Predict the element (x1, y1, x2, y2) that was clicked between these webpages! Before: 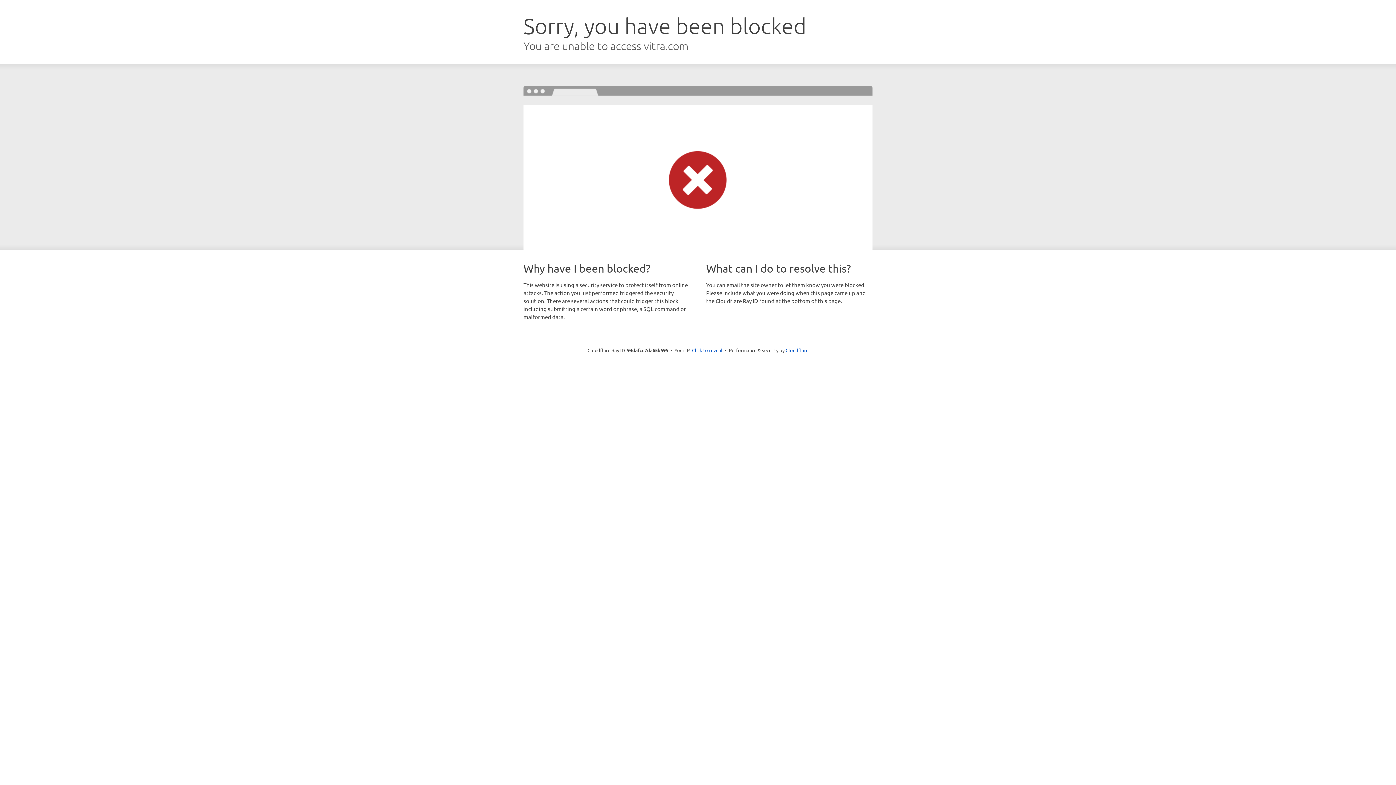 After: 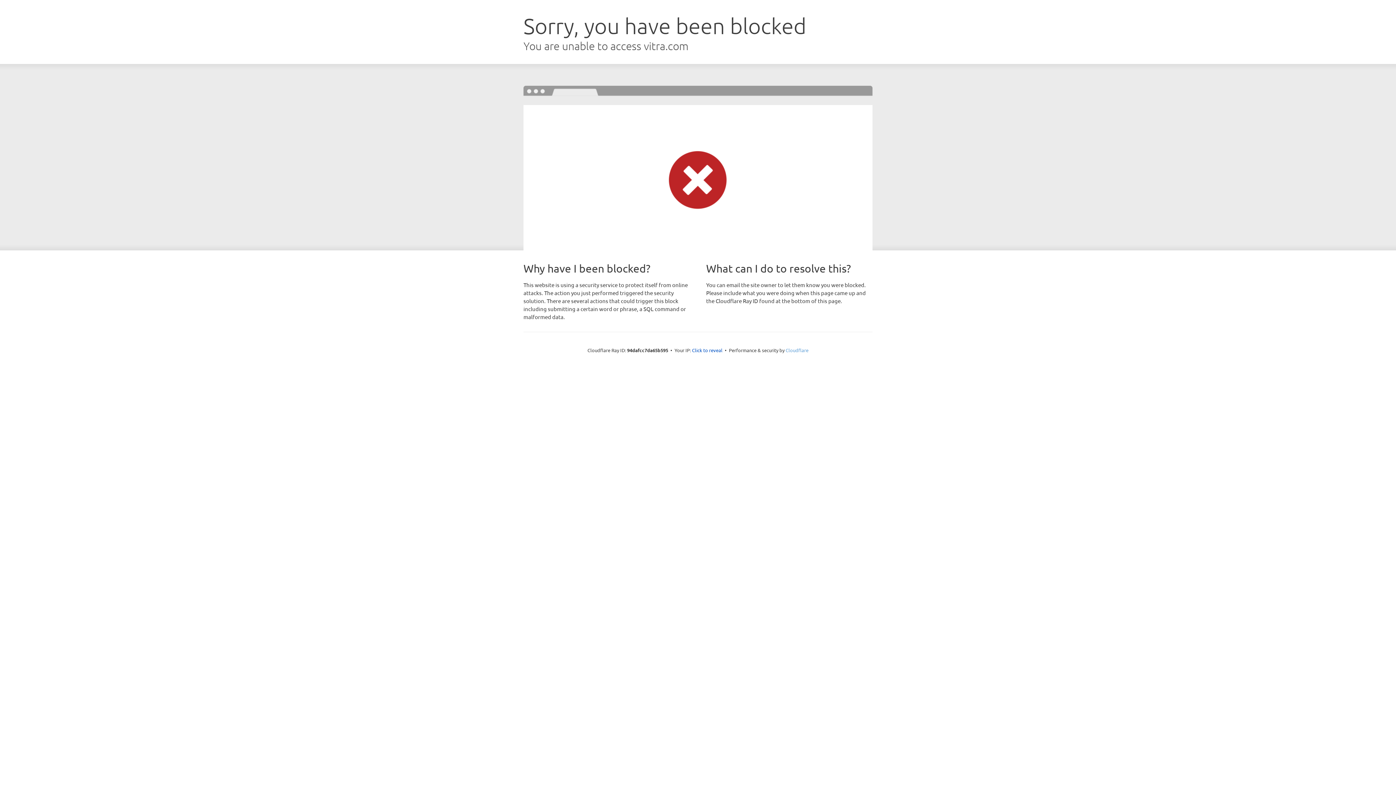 Action: bbox: (785, 347, 808, 353) label: Cloudflare